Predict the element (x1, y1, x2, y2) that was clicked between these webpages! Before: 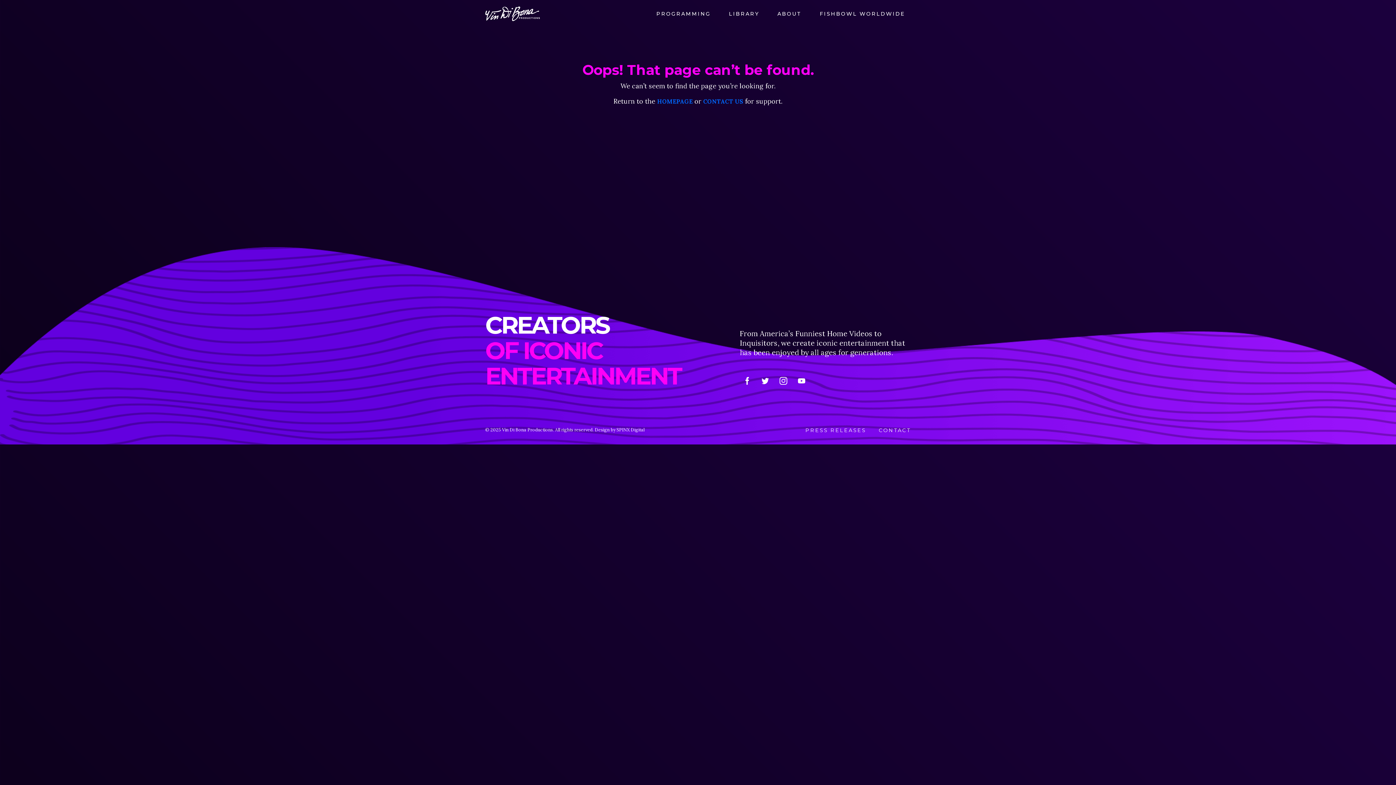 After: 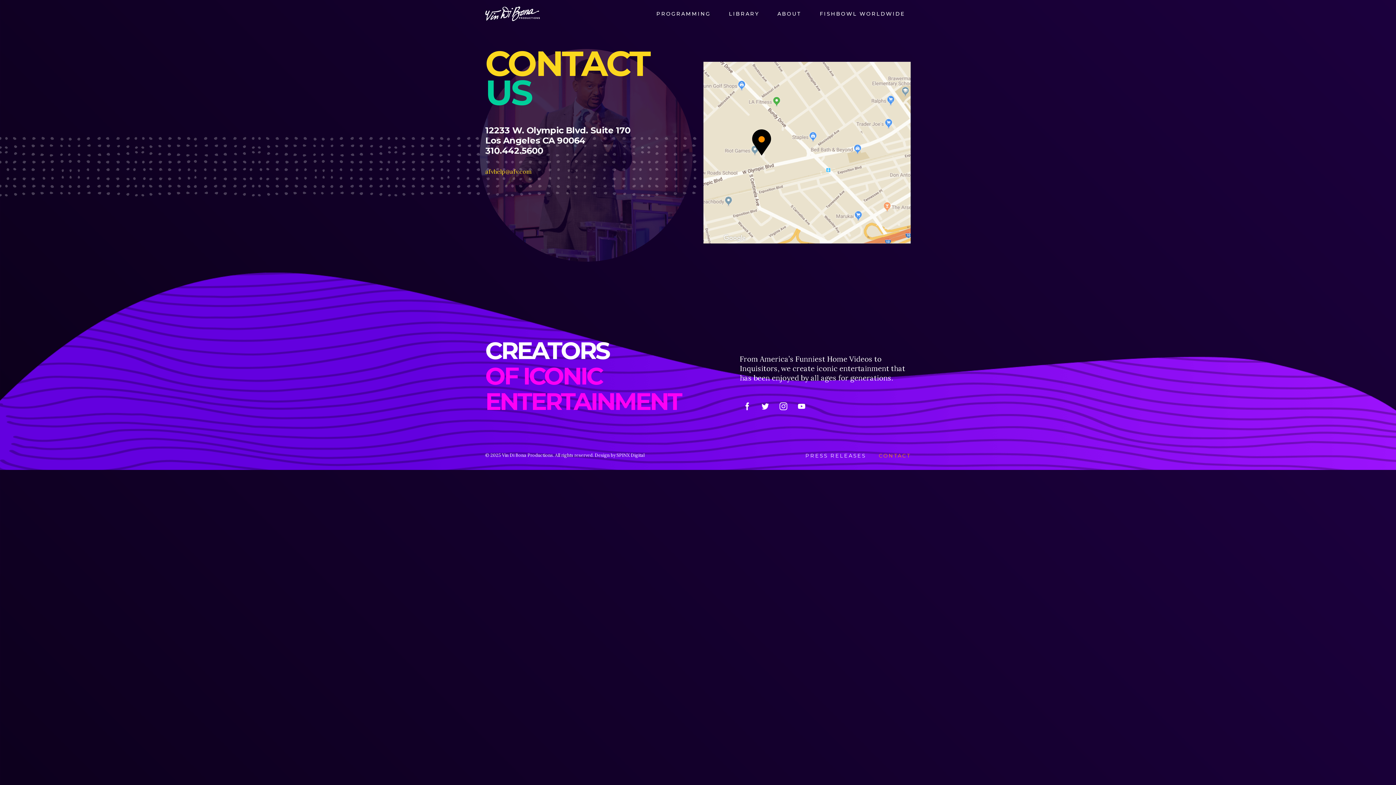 Action: label: CONTACT US bbox: (703, 97, 743, 105)